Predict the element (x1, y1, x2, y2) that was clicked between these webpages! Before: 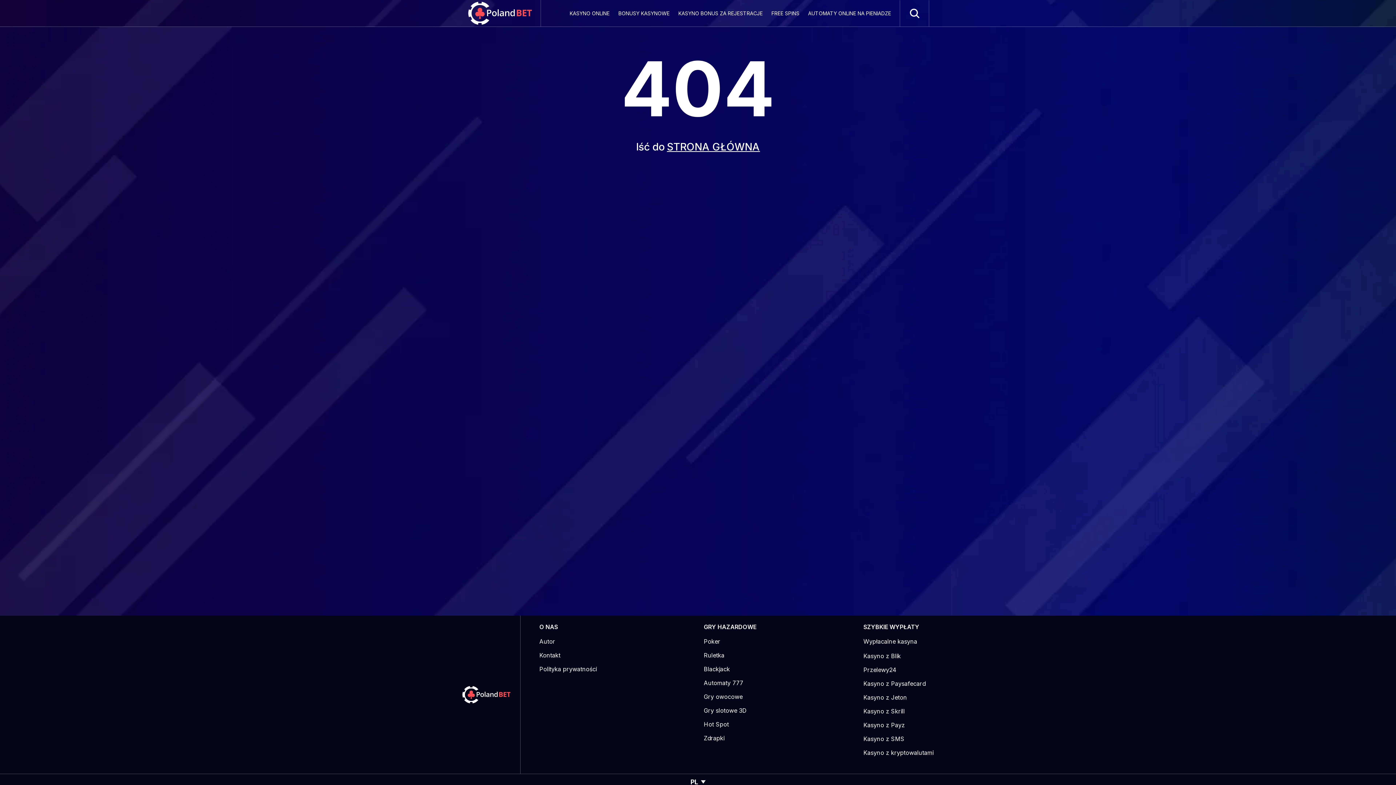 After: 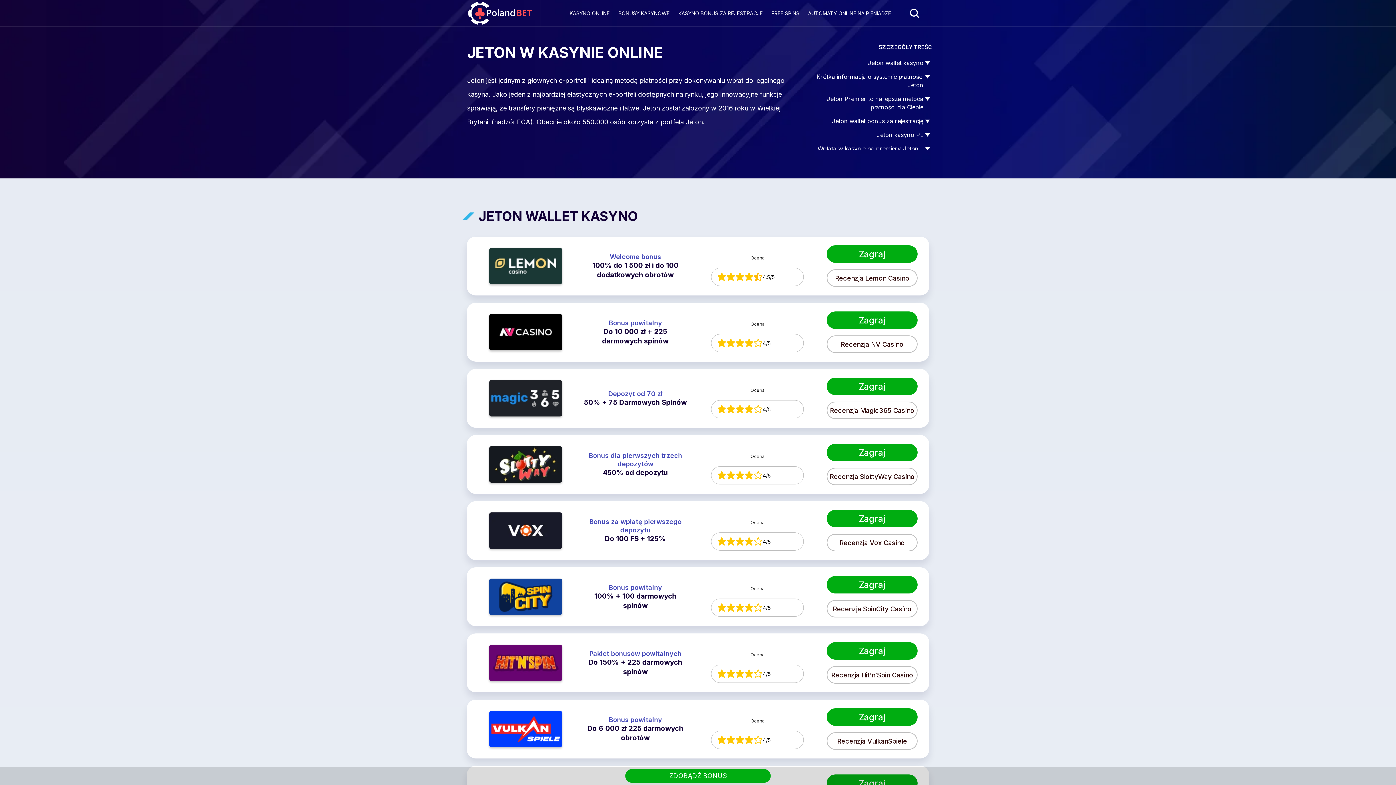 Action: label: Kasyno z Jeton bbox: (863, 694, 907, 701)